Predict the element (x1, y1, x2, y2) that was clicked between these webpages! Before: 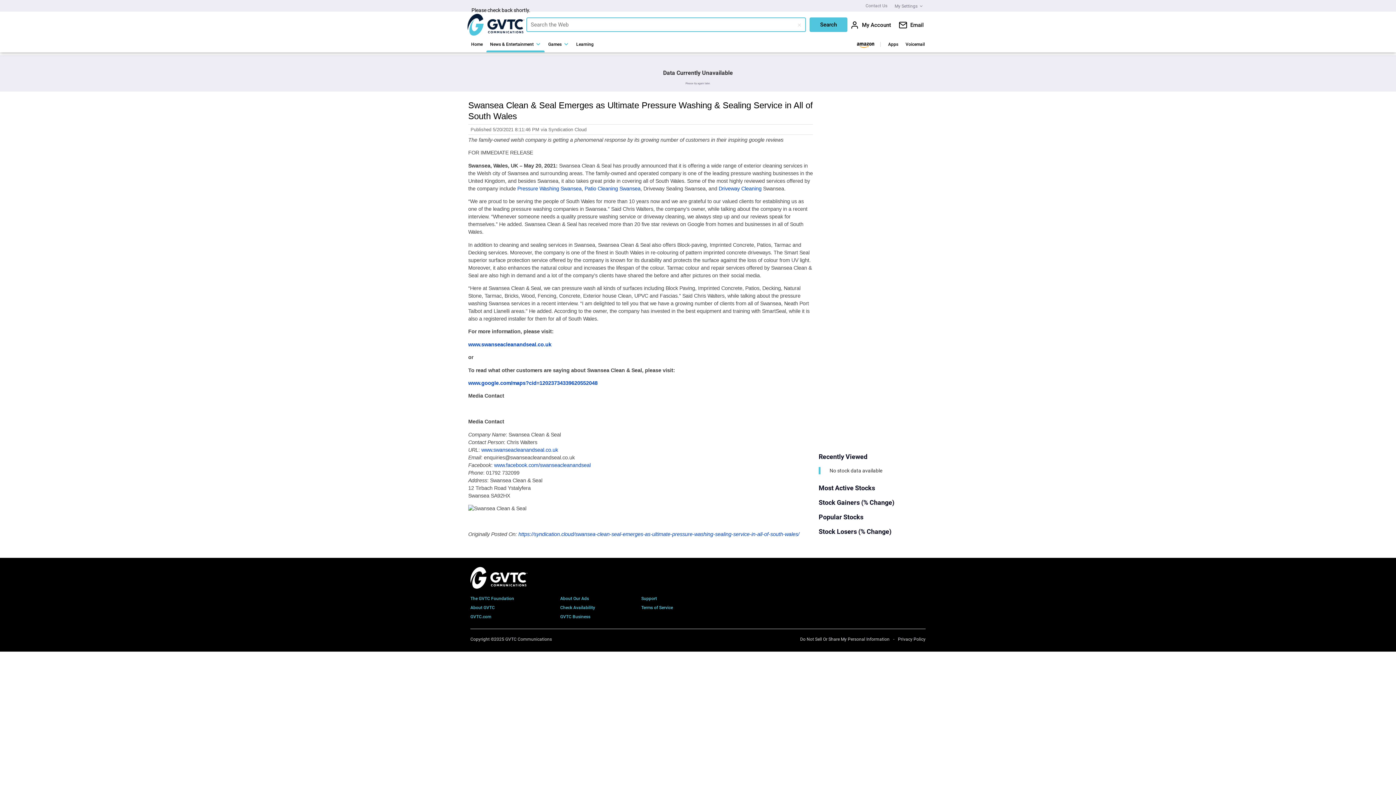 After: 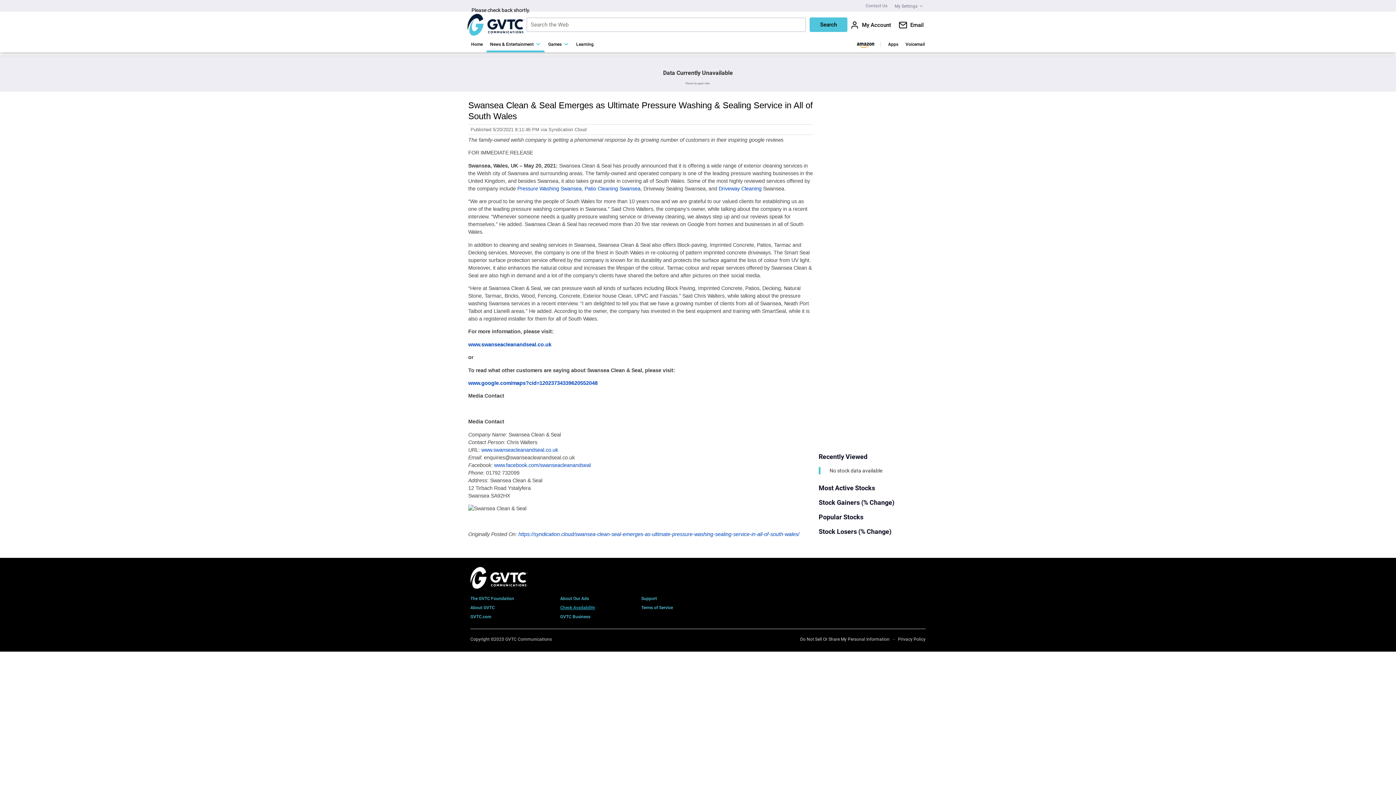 Action: bbox: (560, 605, 595, 610) label: Check Availability